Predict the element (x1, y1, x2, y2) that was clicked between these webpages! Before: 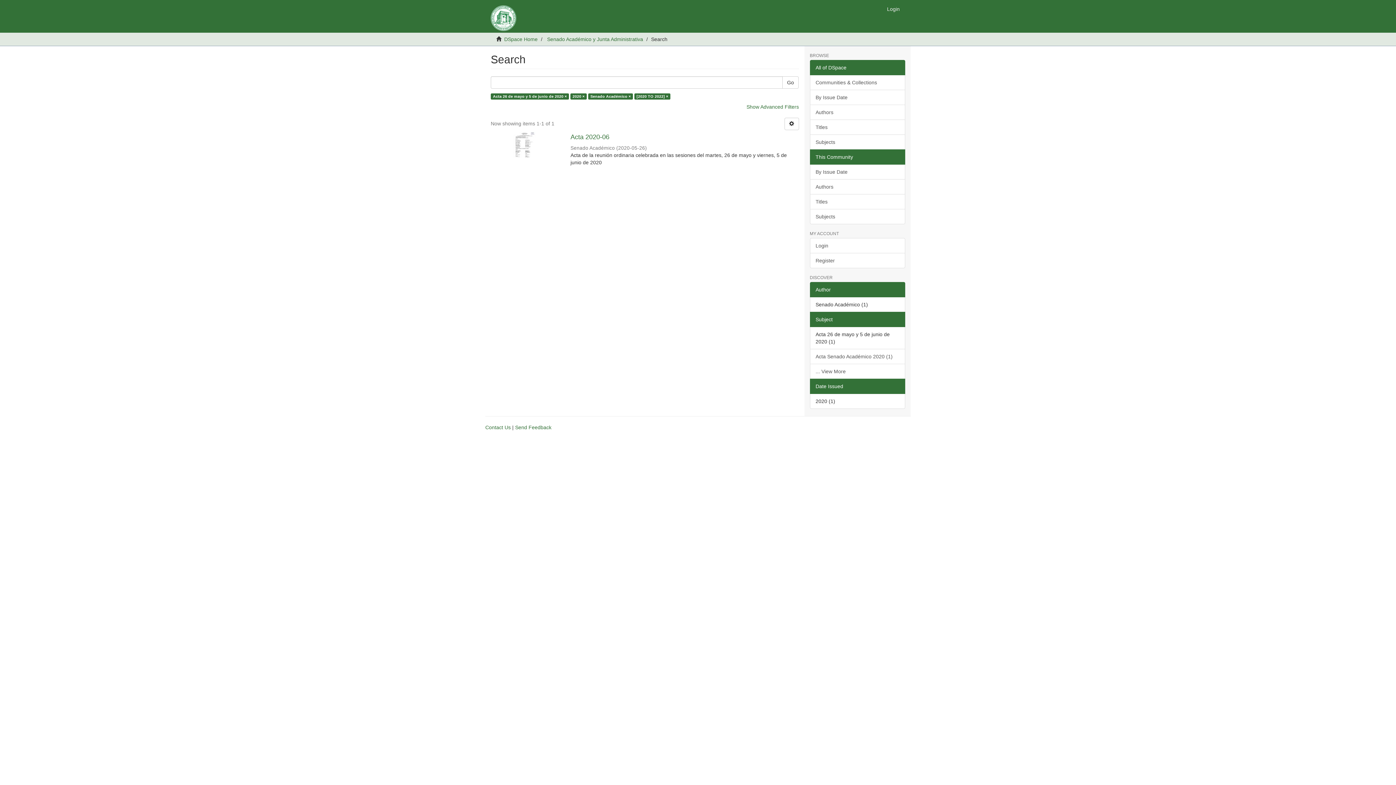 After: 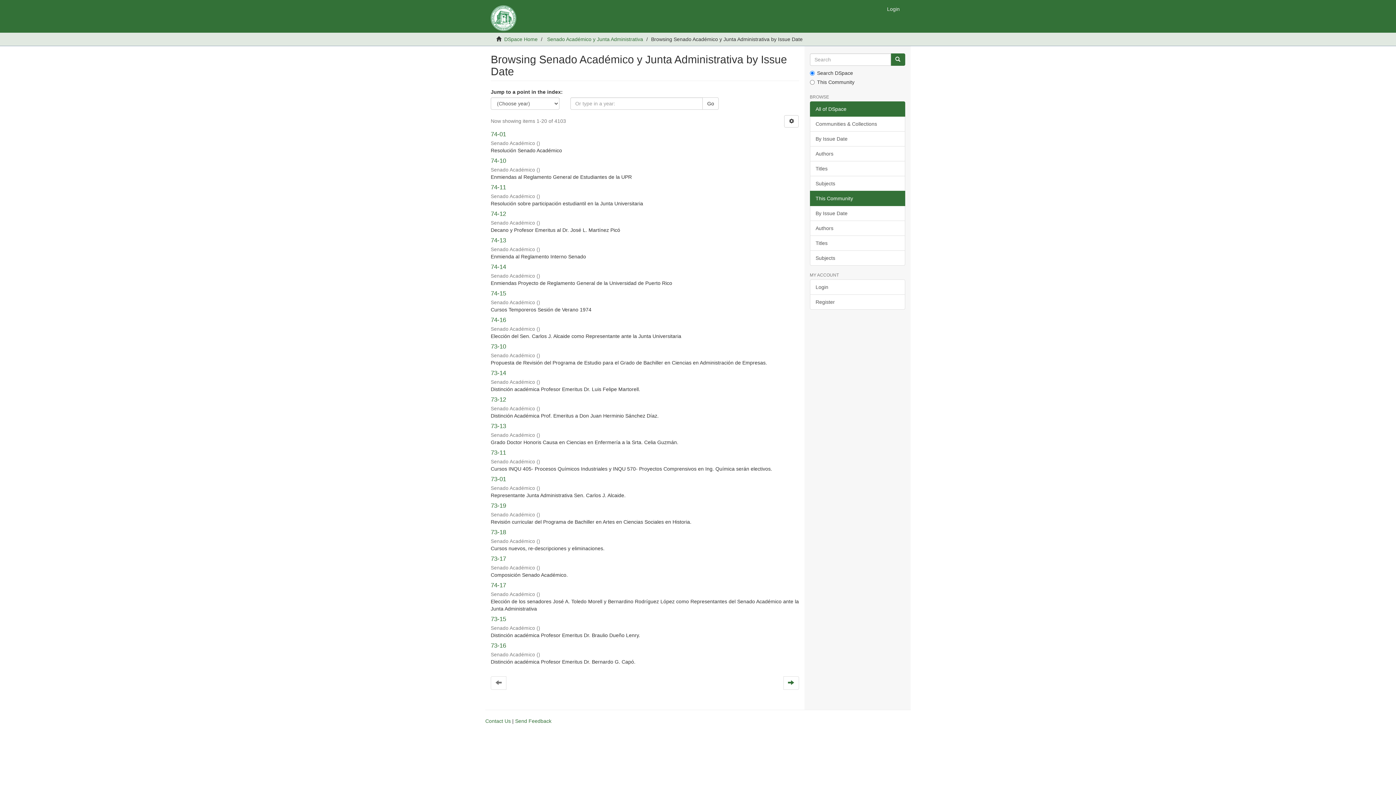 Action: label: By Issue Date bbox: (810, 164, 905, 179)